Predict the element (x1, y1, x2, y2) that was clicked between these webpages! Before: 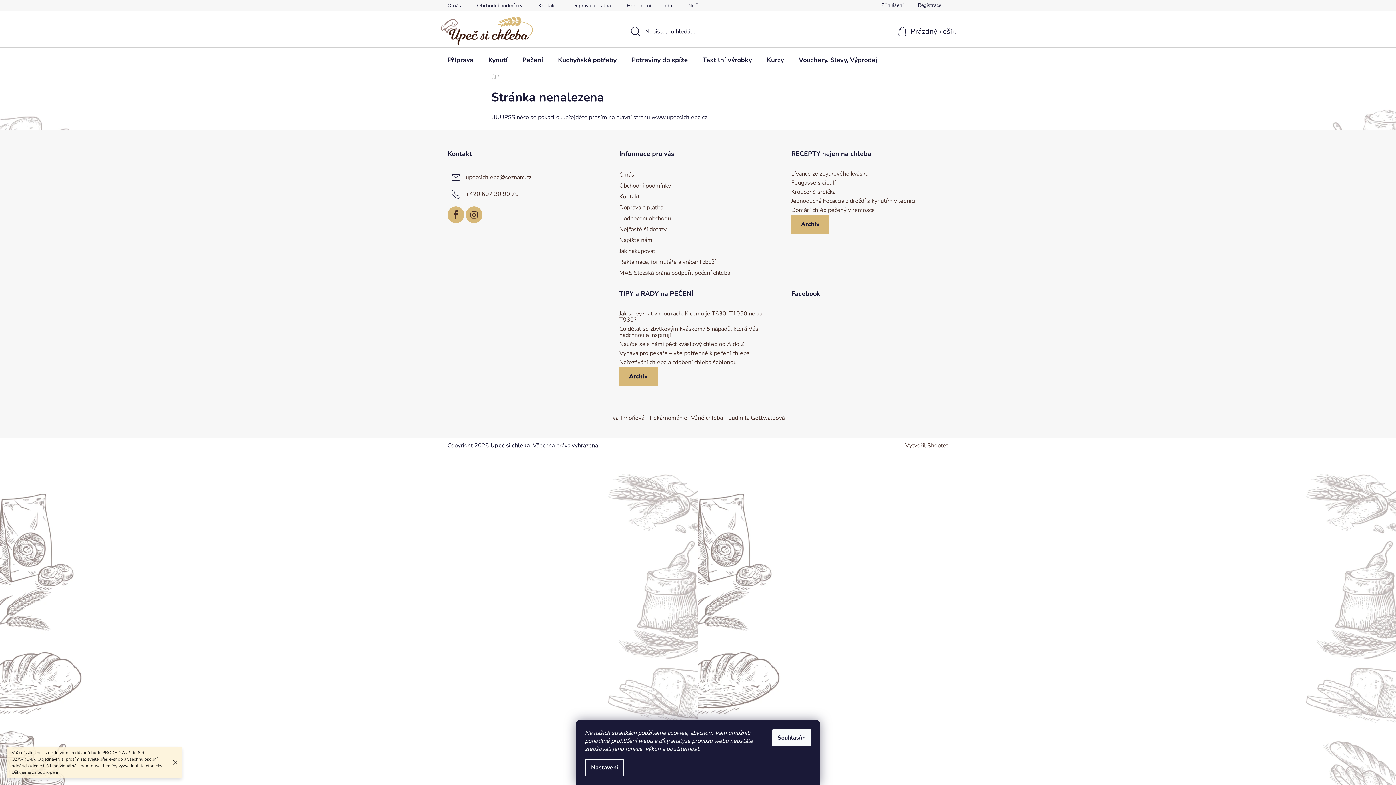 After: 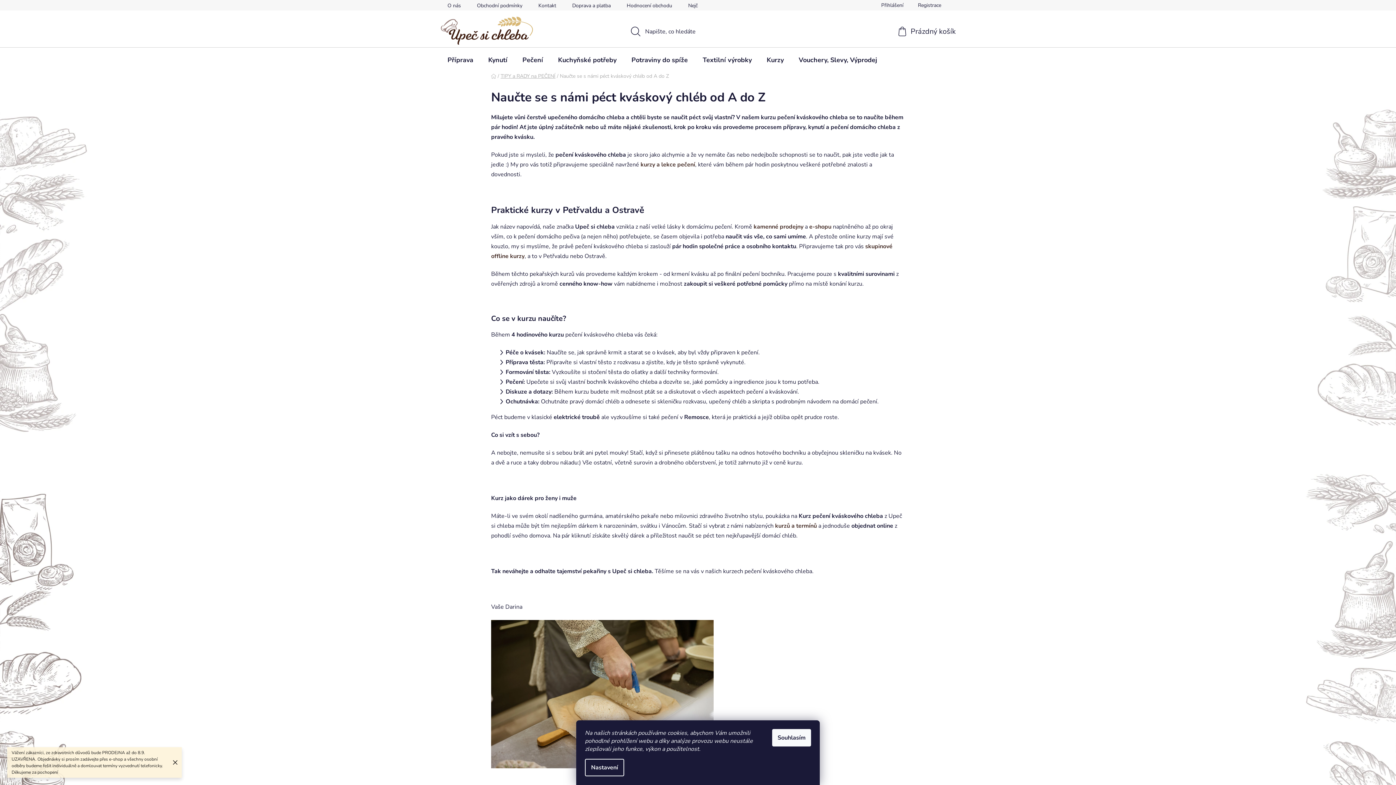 Action: bbox: (619, 341, 776, 347) label: Naučte se s námi péct kváskový chléb od A do Z